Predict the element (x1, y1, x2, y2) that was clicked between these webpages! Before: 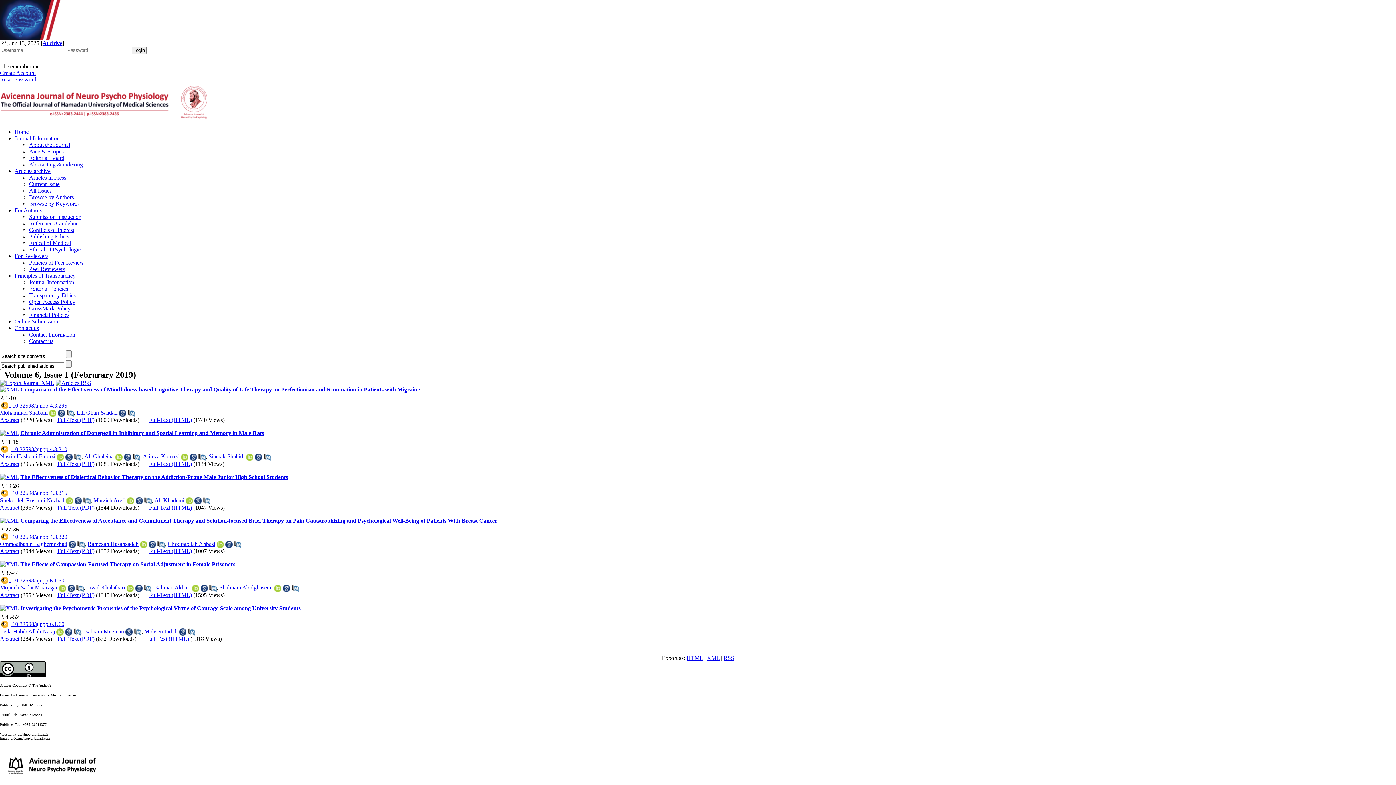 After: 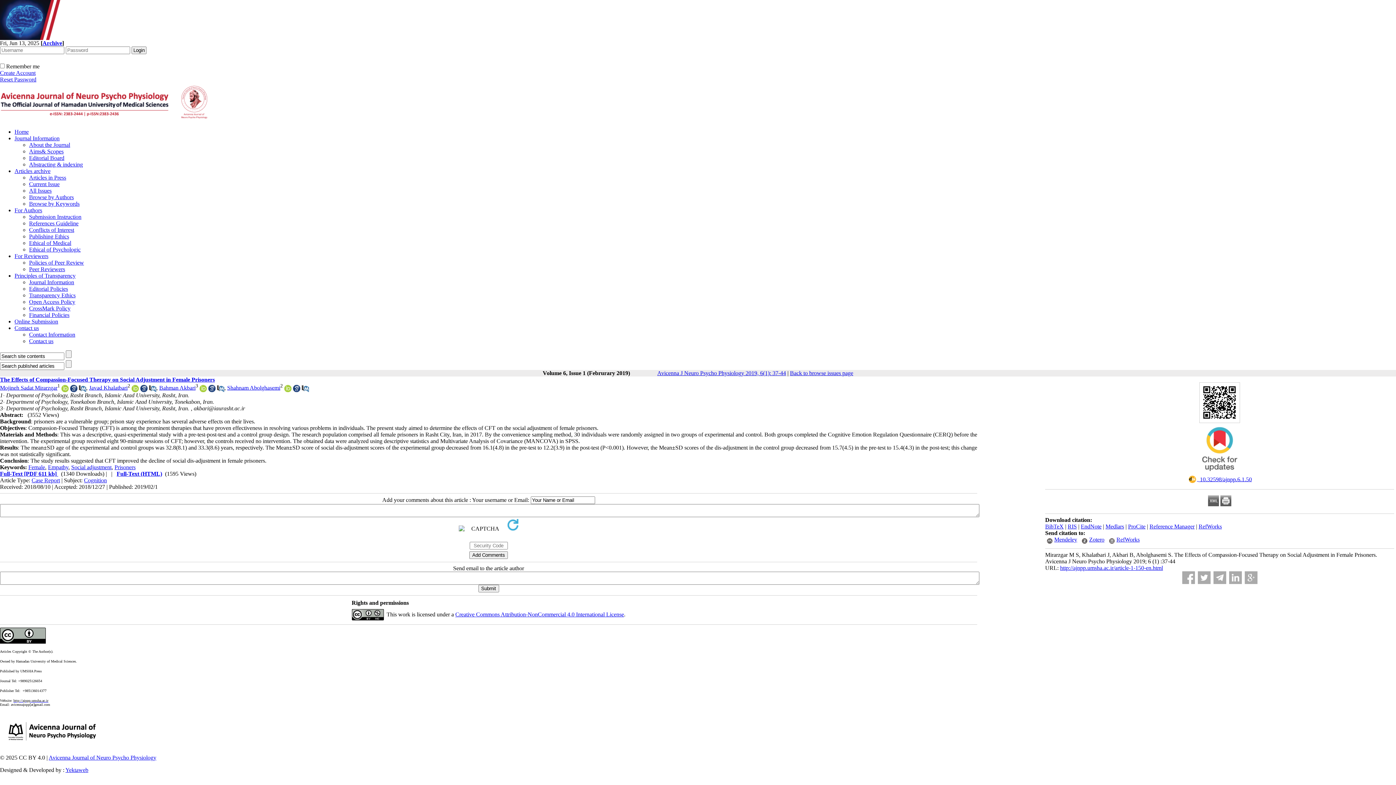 Action: label: Abstract bbox: (0, 592, 19, 598)